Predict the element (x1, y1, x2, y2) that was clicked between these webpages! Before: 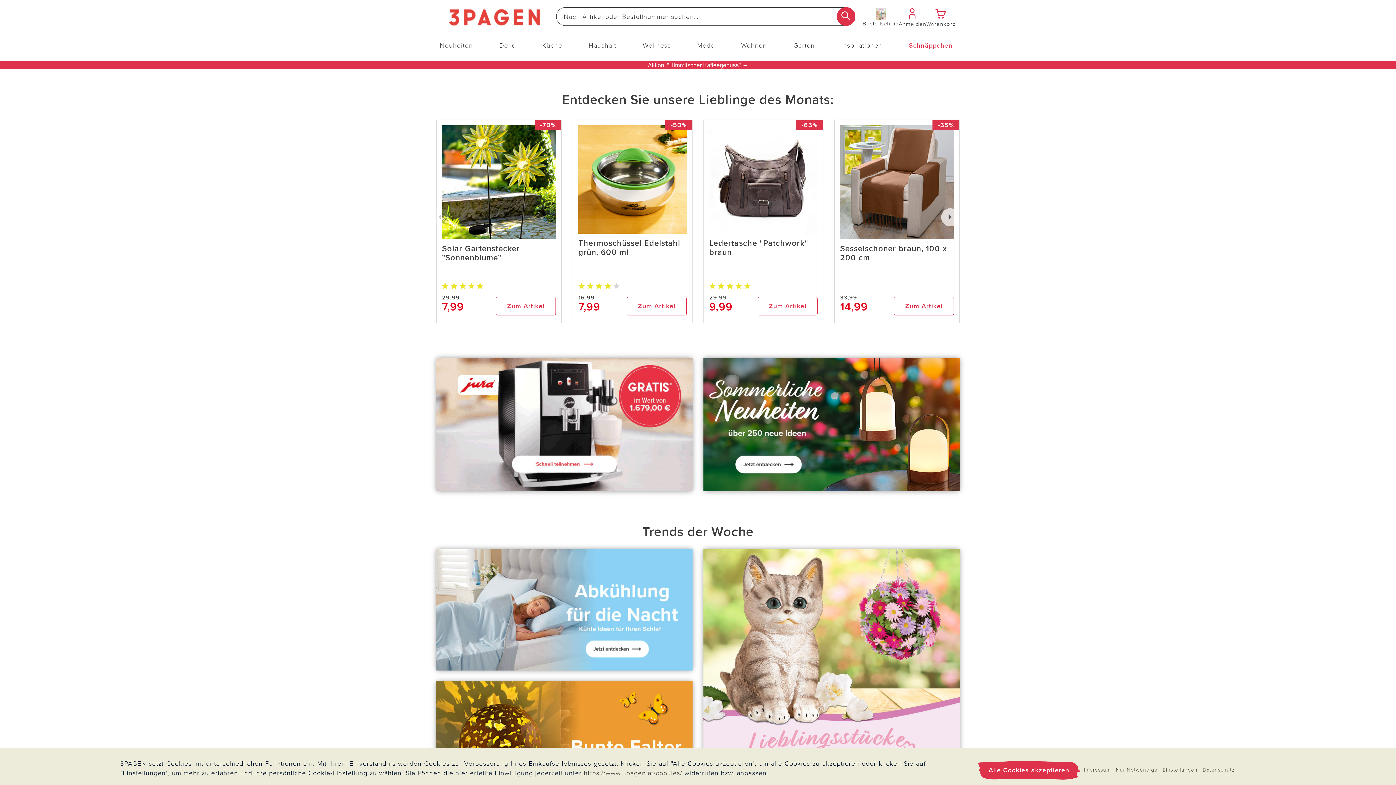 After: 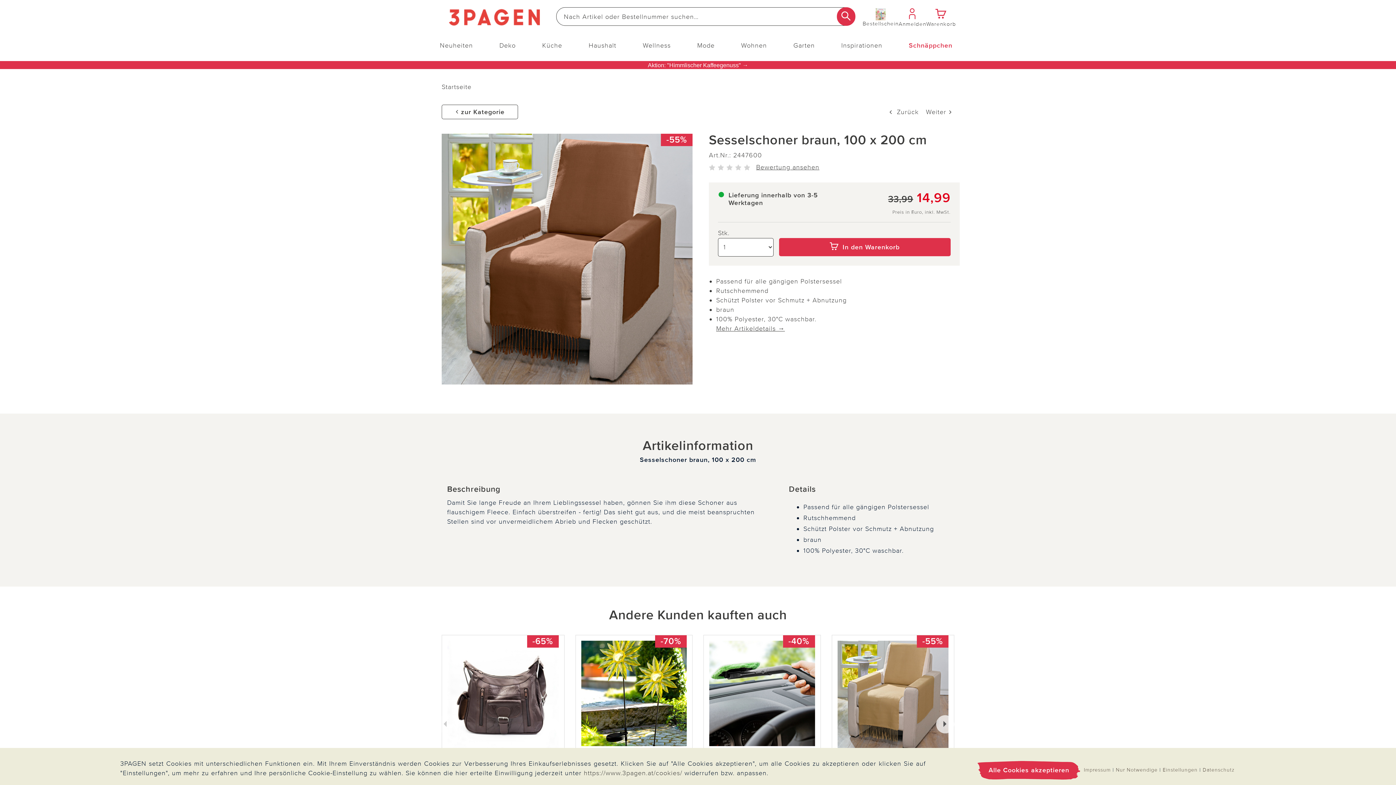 Action: bbox: (840, 125, 954, 239)